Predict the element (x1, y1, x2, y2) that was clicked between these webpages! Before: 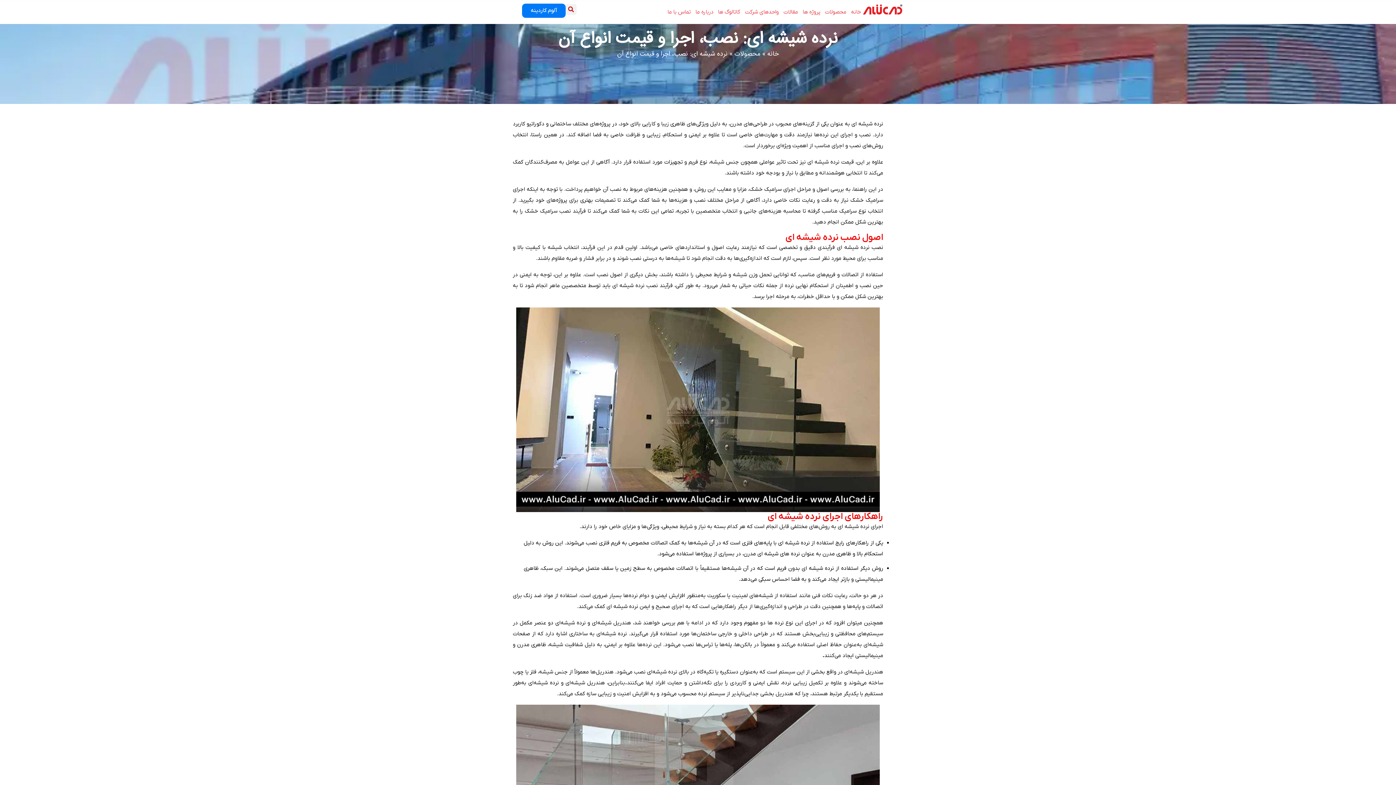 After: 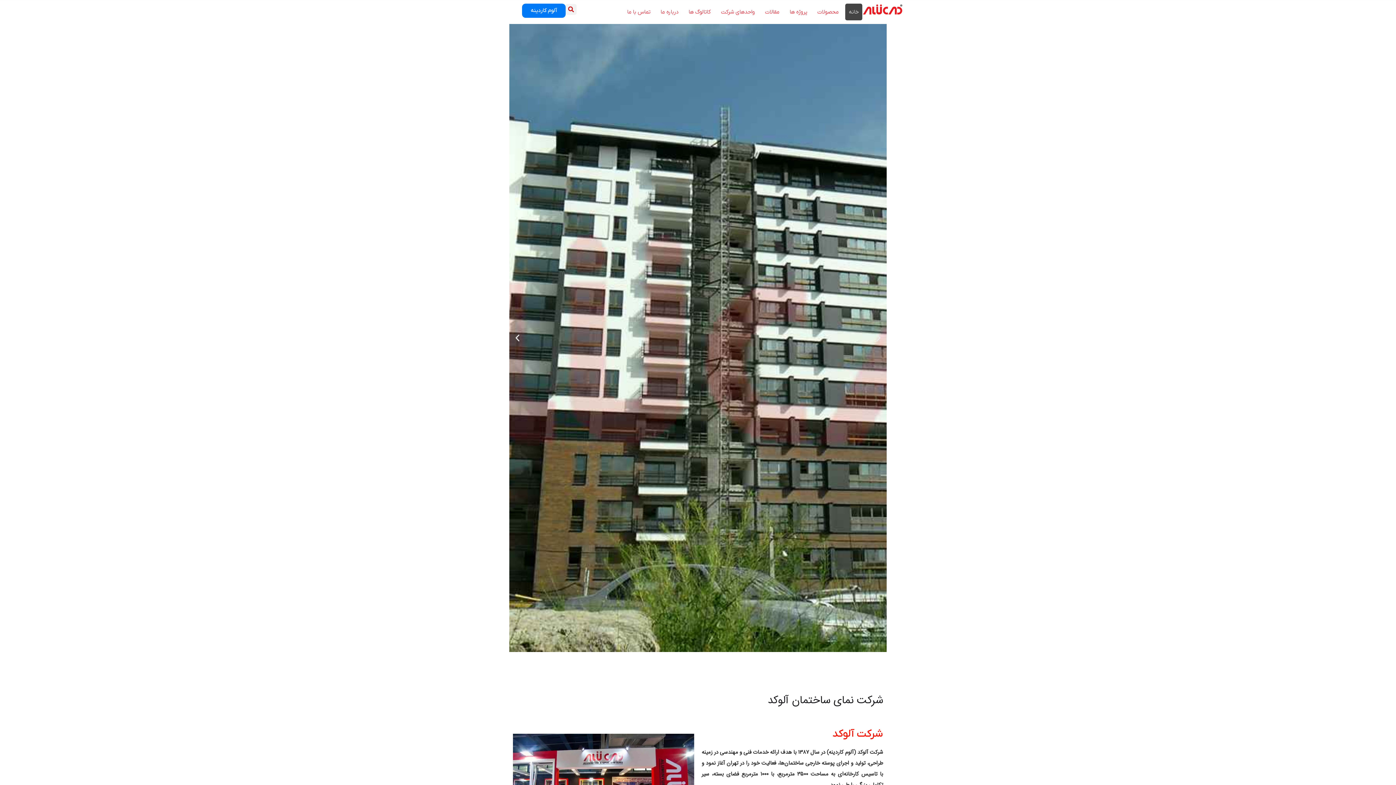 Action: label: خانه bbox: (849, 3, 862, 20)